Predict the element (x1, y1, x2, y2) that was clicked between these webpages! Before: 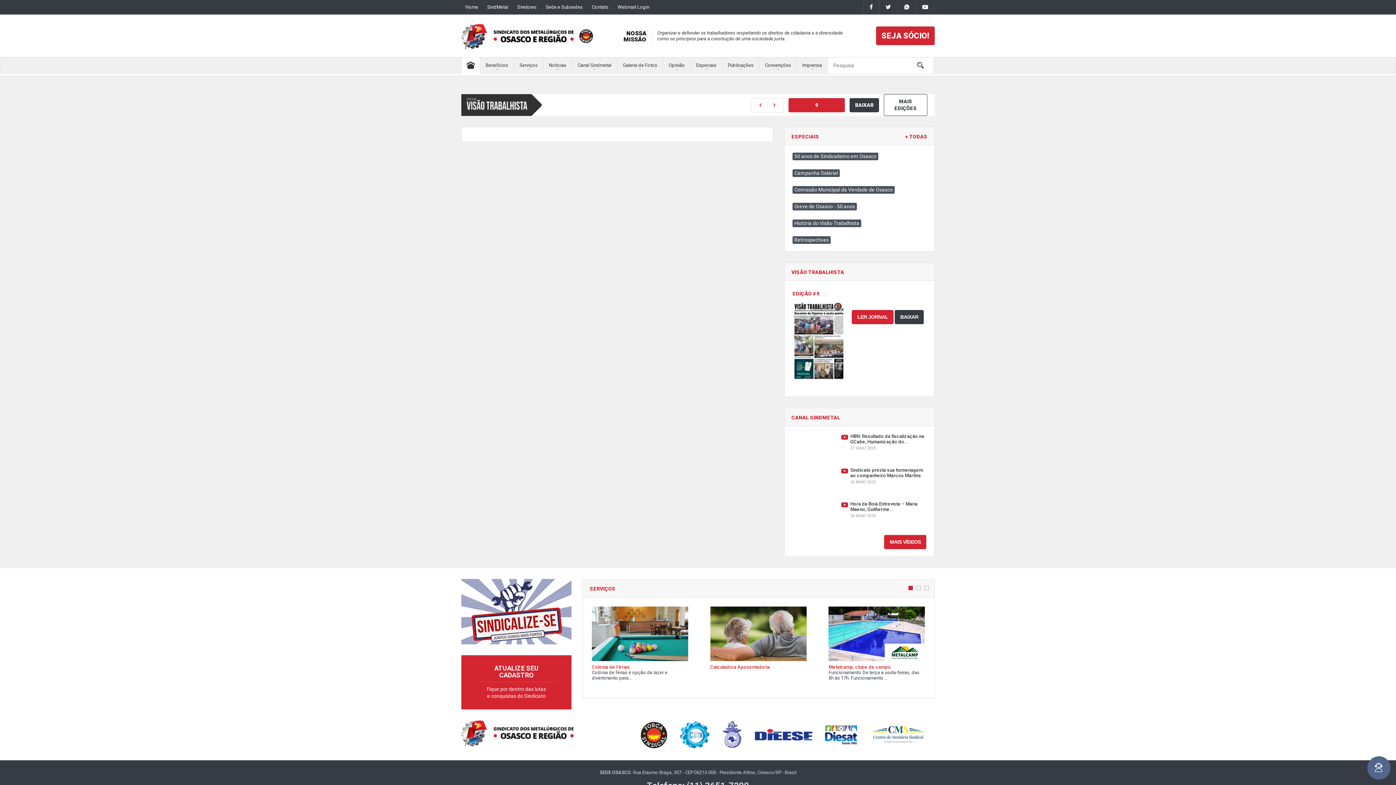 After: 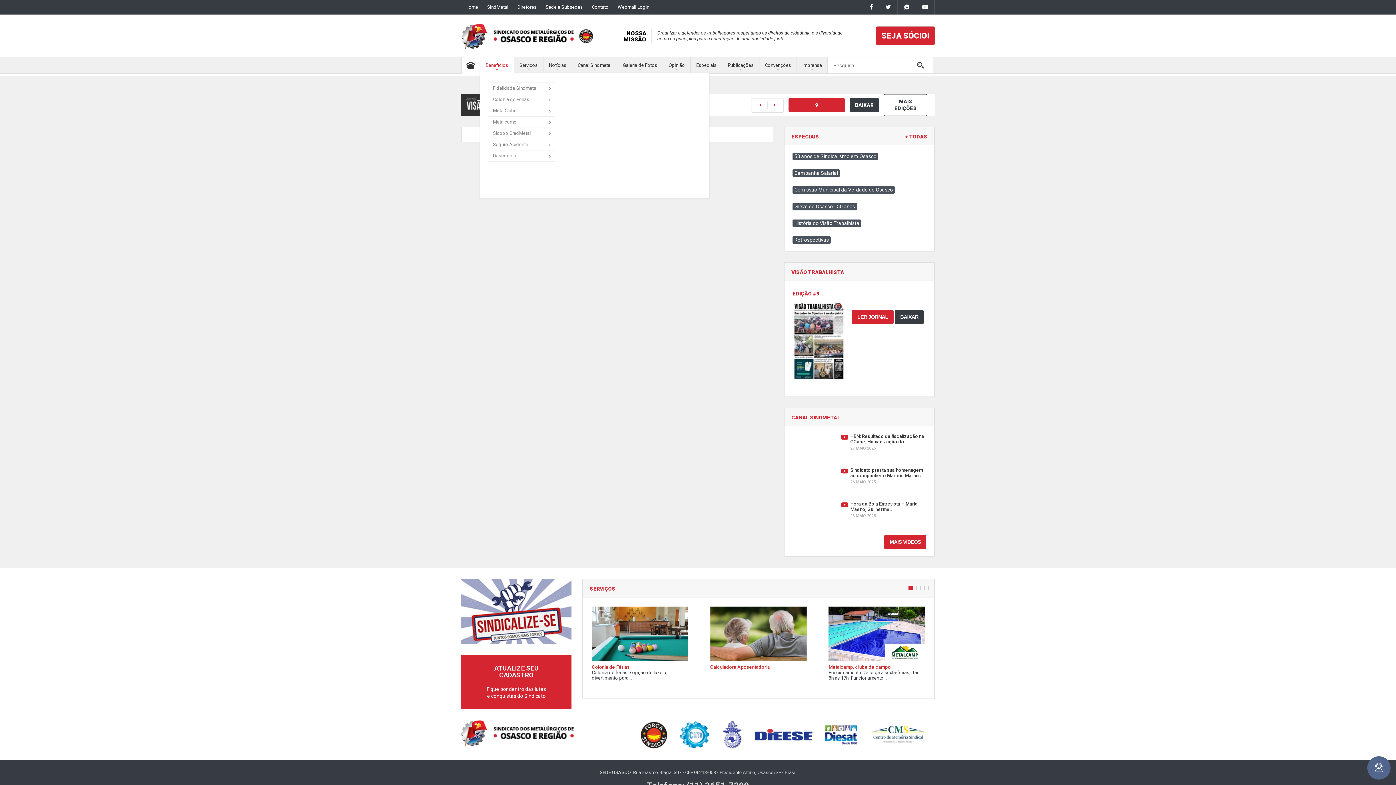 Action: label: Benefícios bbox: (480, 57, 513, 73)